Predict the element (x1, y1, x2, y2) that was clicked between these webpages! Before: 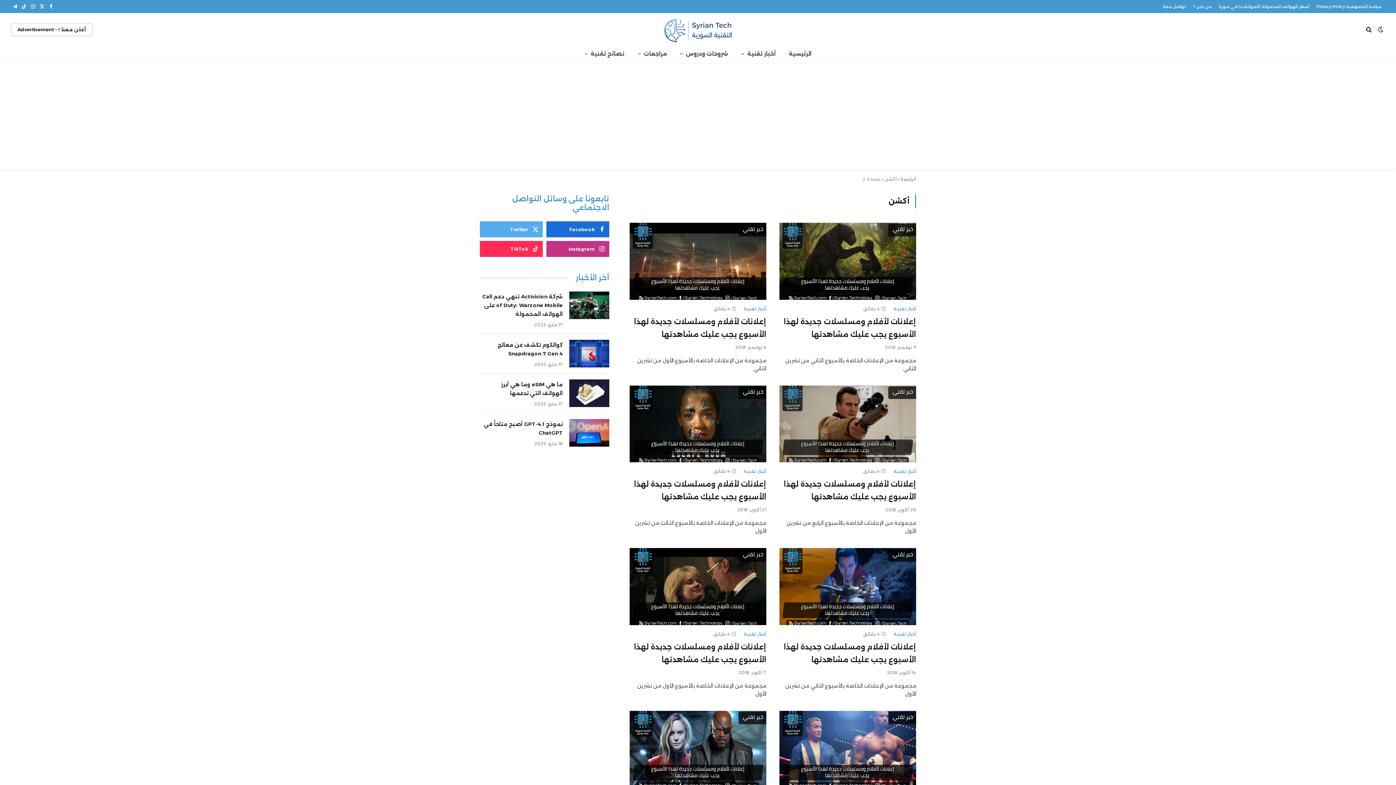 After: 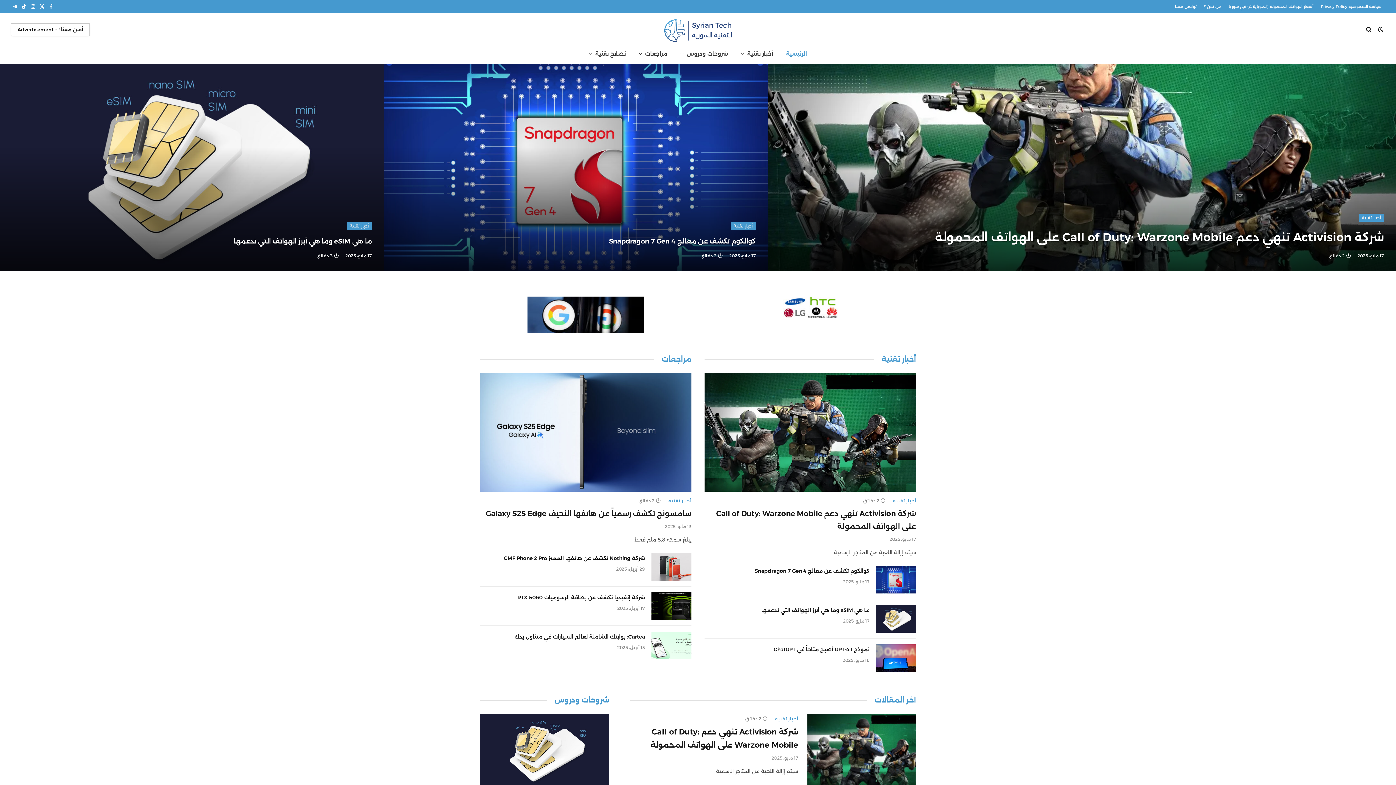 Action: label: الرئيسية bbox: (900, 176, 916, 181)